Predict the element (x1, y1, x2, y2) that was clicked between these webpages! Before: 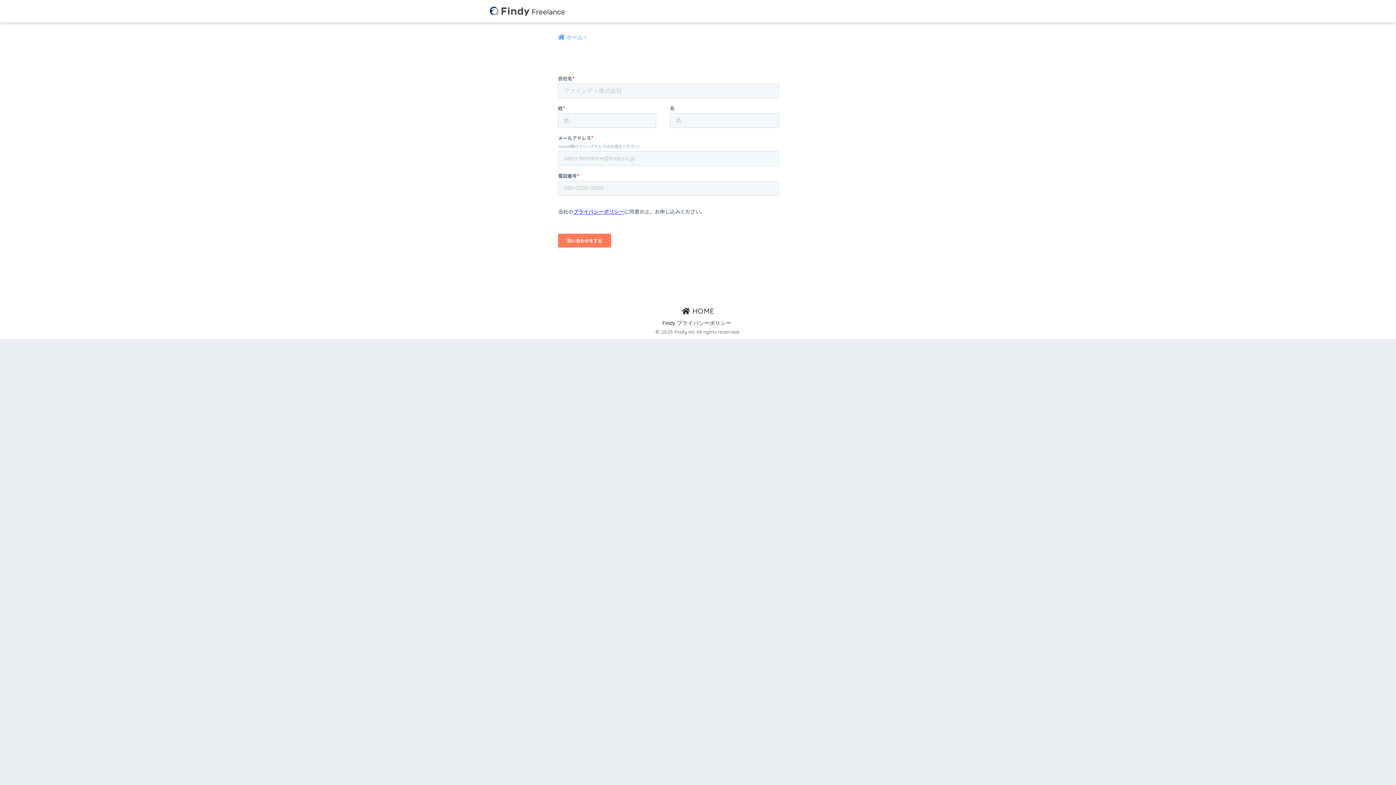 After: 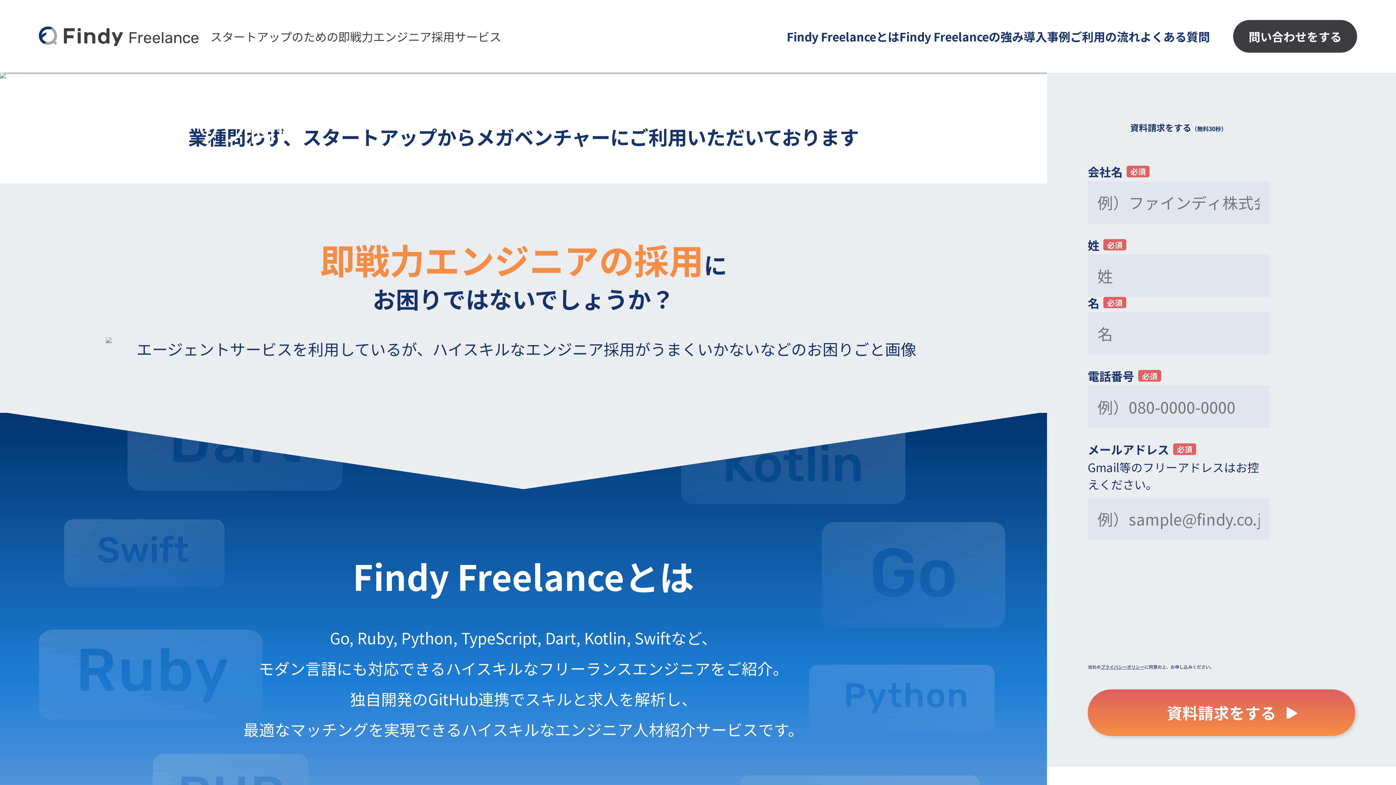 Action: bbox: (558, 34, 582, 40) label: ホーム